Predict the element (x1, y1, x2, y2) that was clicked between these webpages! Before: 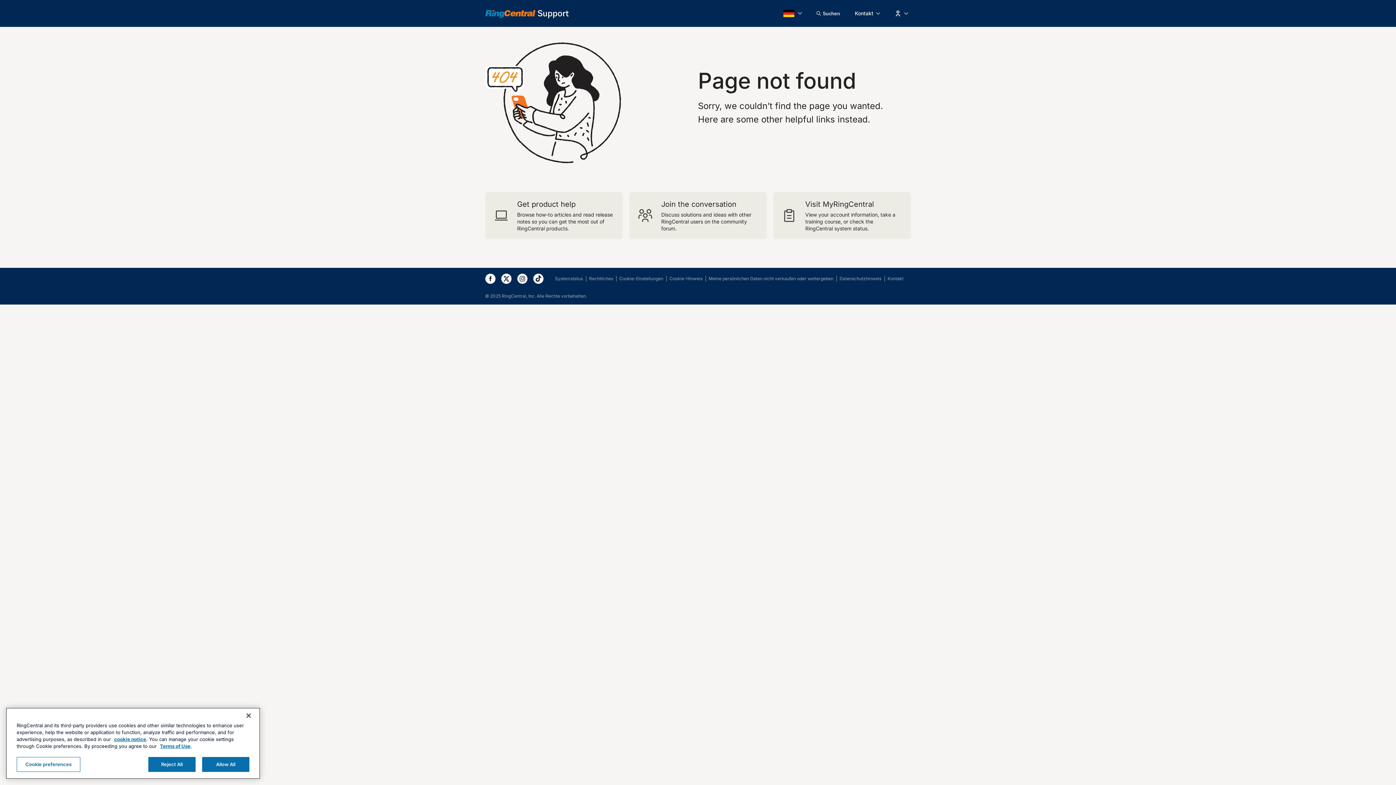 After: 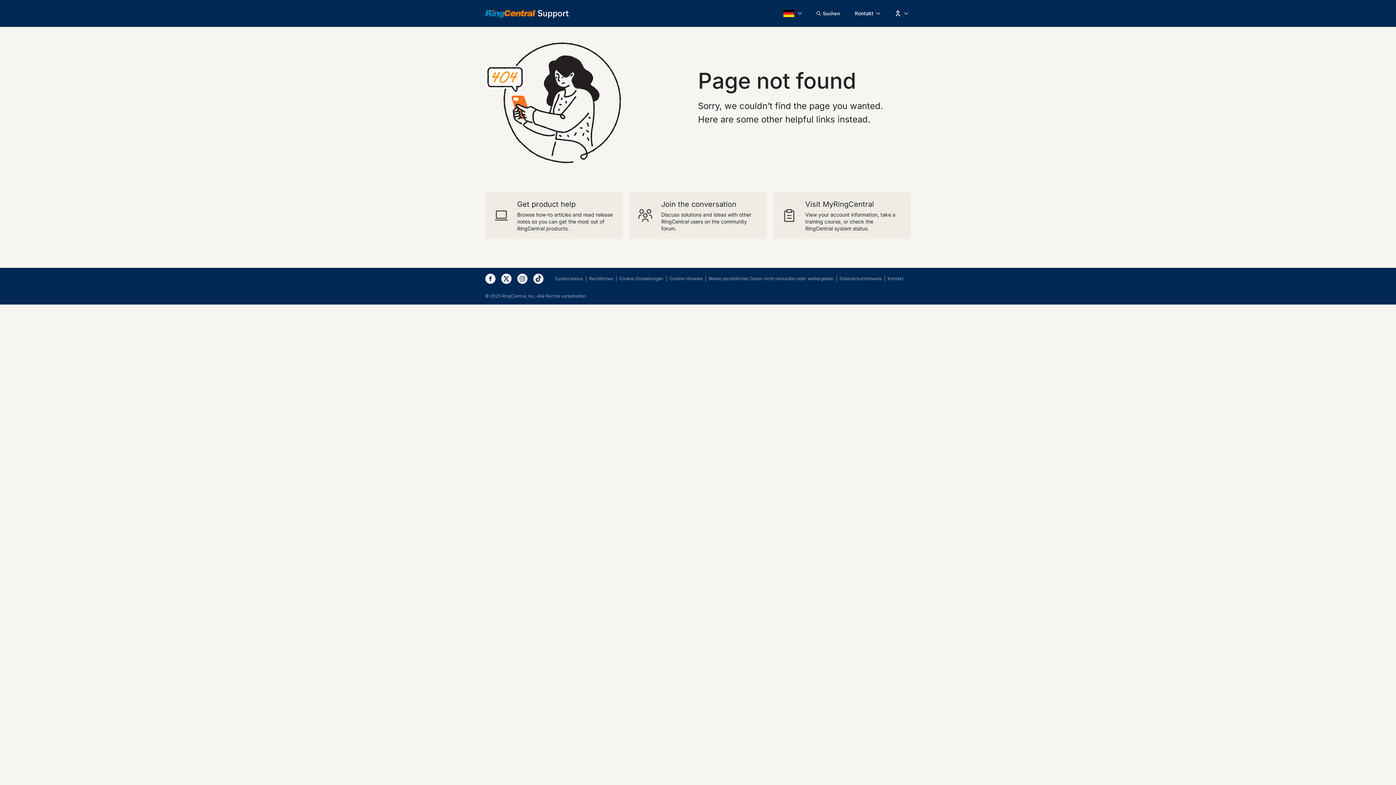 Action: bbox: (202, 757, 249, 772) label: Allow All